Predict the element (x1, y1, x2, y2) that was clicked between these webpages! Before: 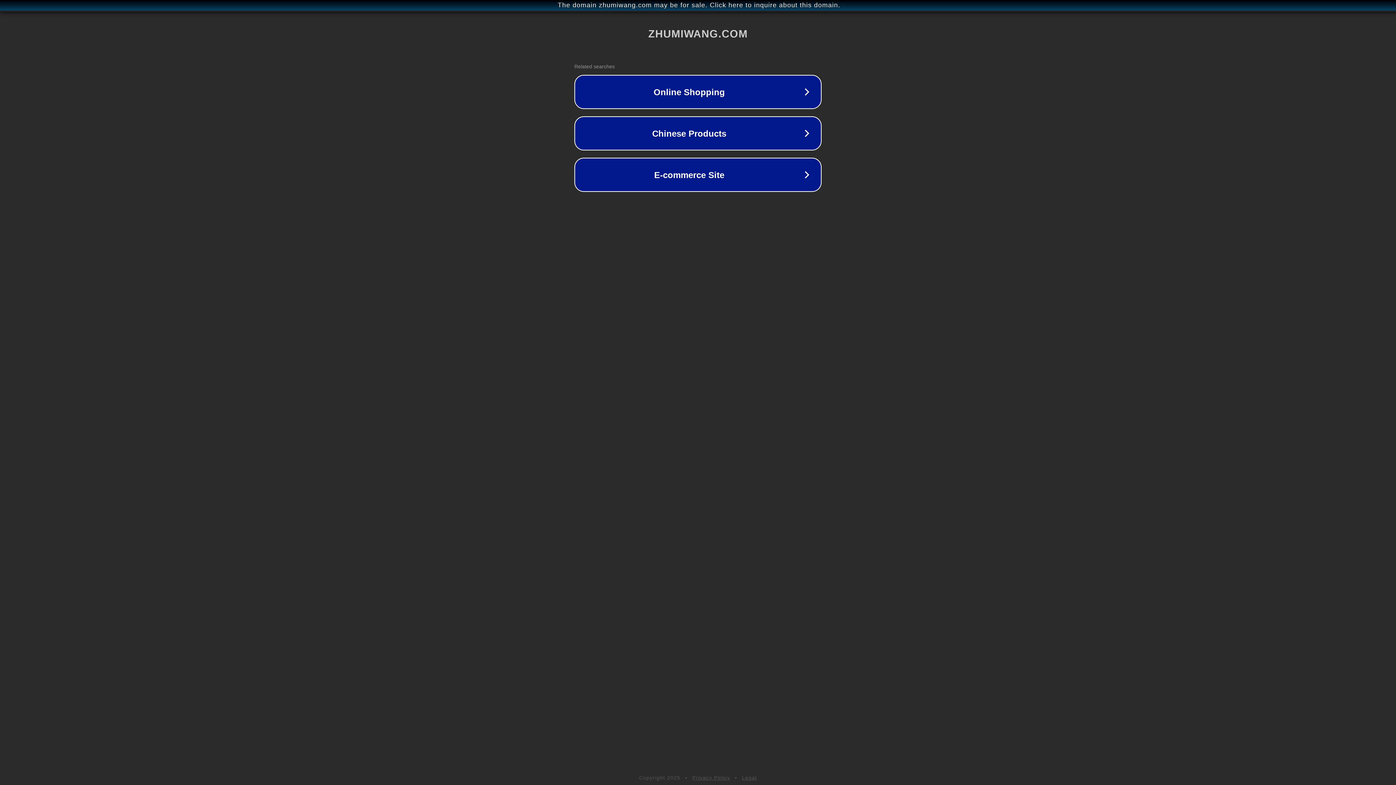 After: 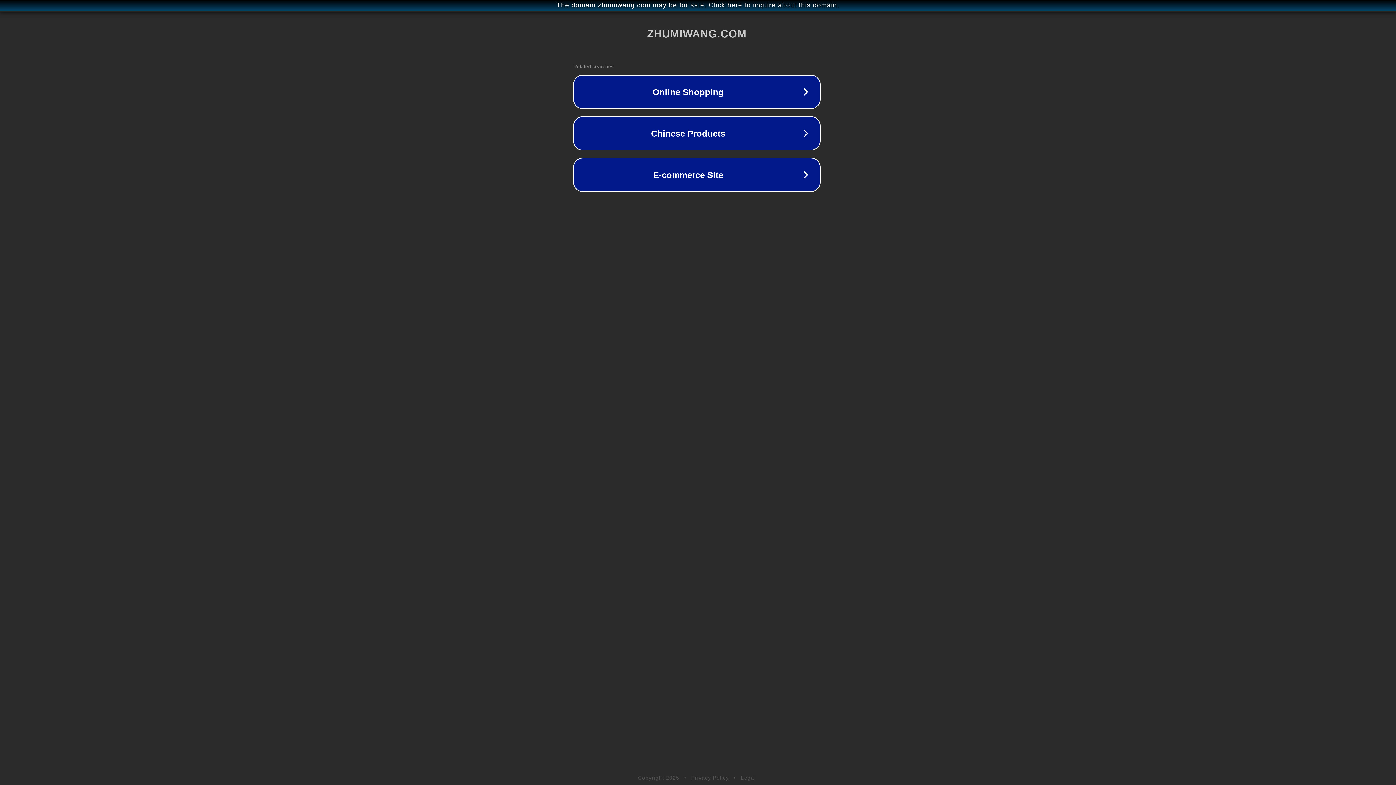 Action: bbox: (1, 1, 1397, 9) label: The domain zhumiwang.com may be for sale. Click here to inquire about this domain.